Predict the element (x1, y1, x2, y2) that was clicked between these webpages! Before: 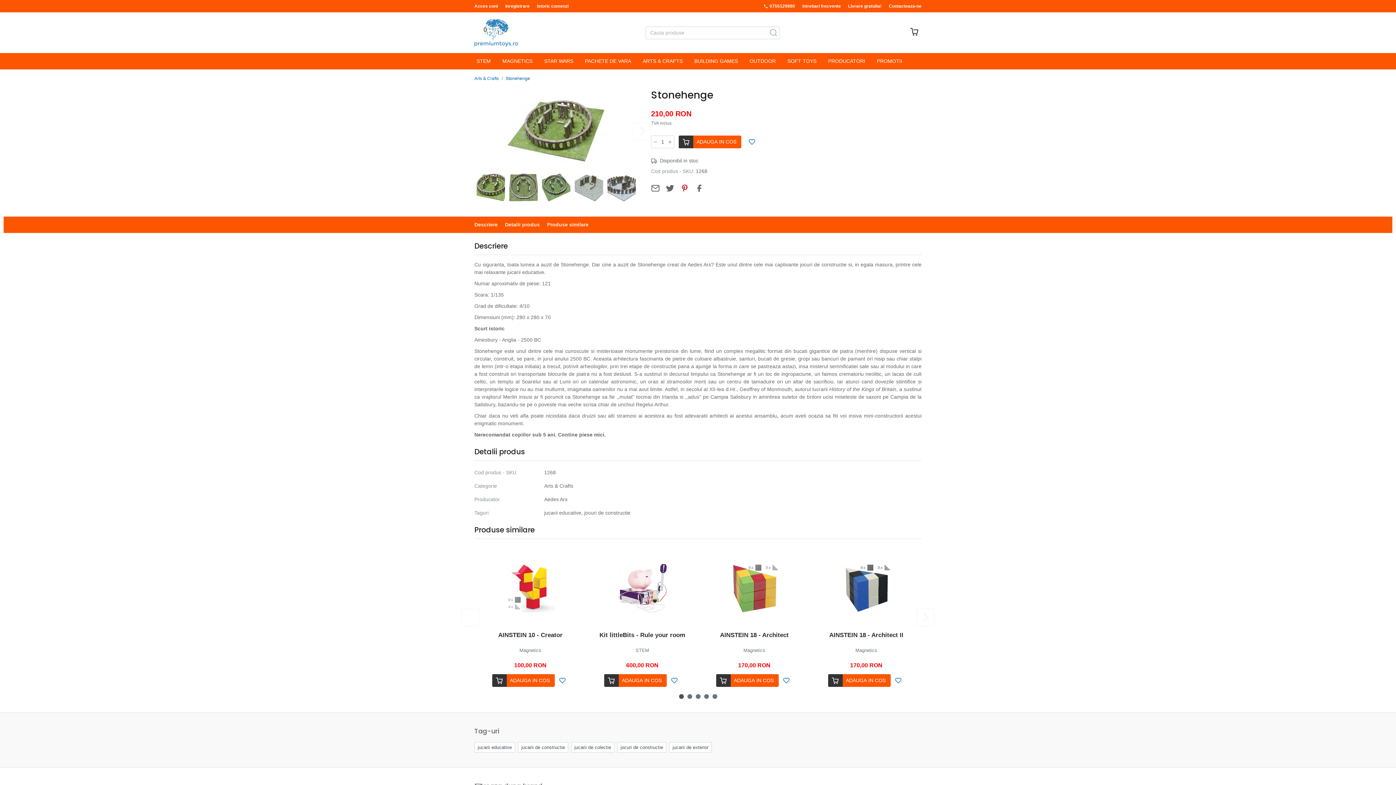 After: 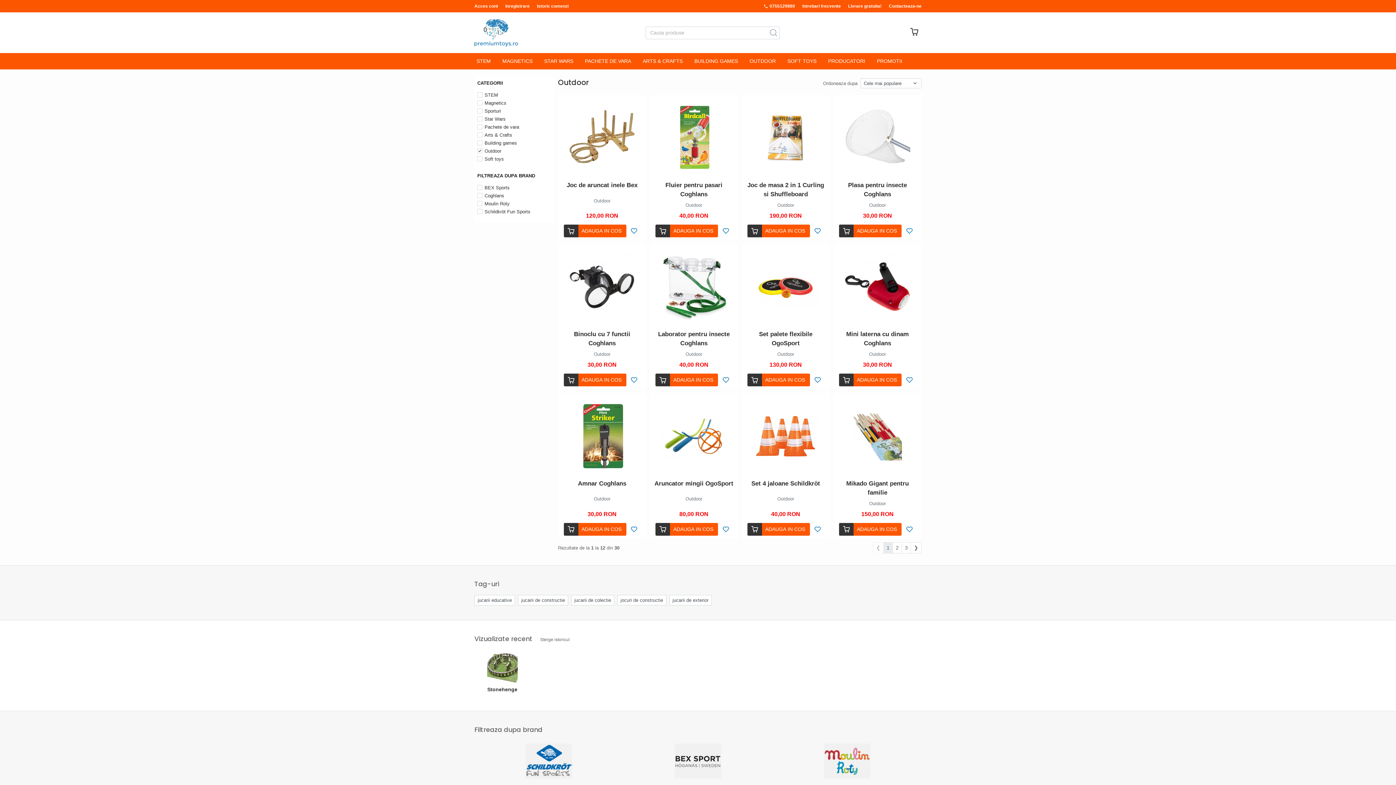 Action: bbox: (744, 53, 781, 69) label: OUTDOOR